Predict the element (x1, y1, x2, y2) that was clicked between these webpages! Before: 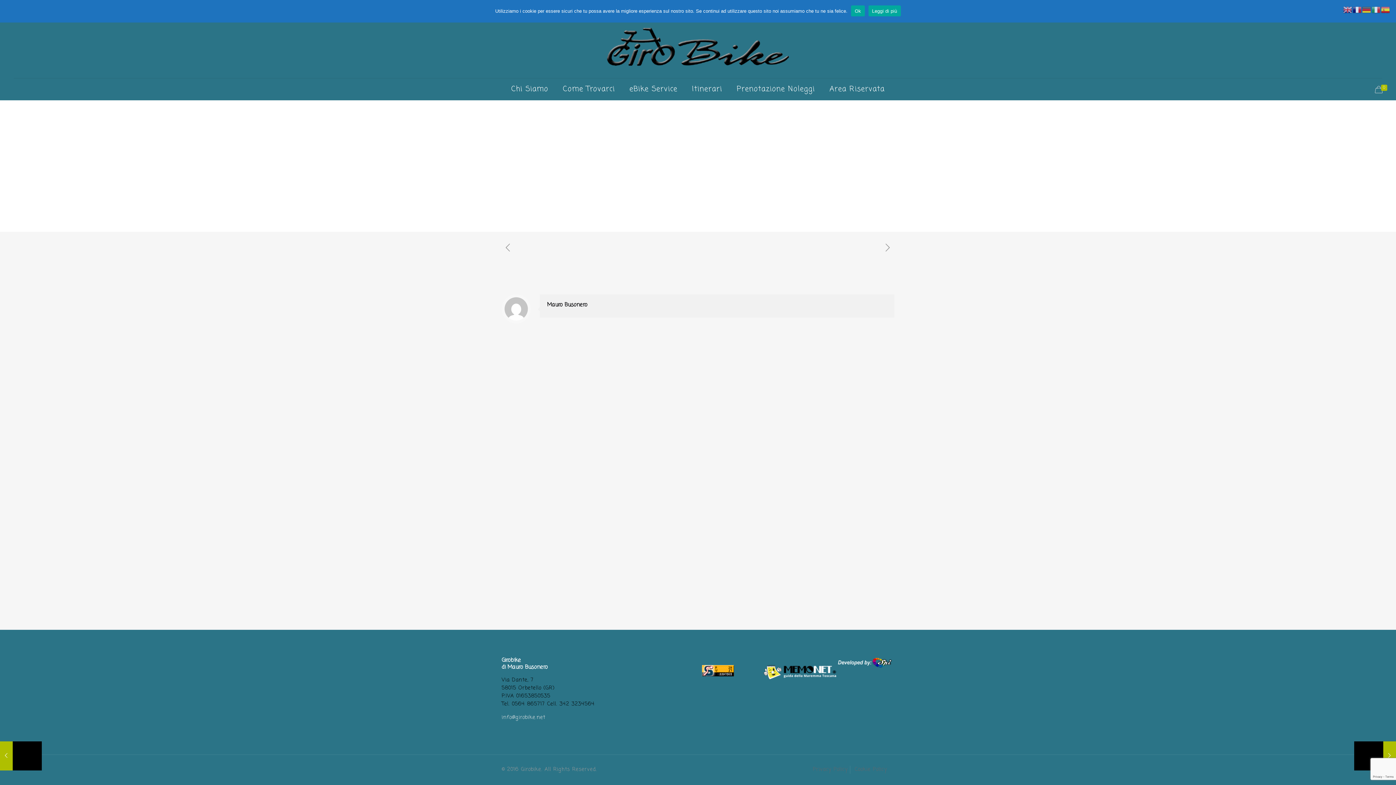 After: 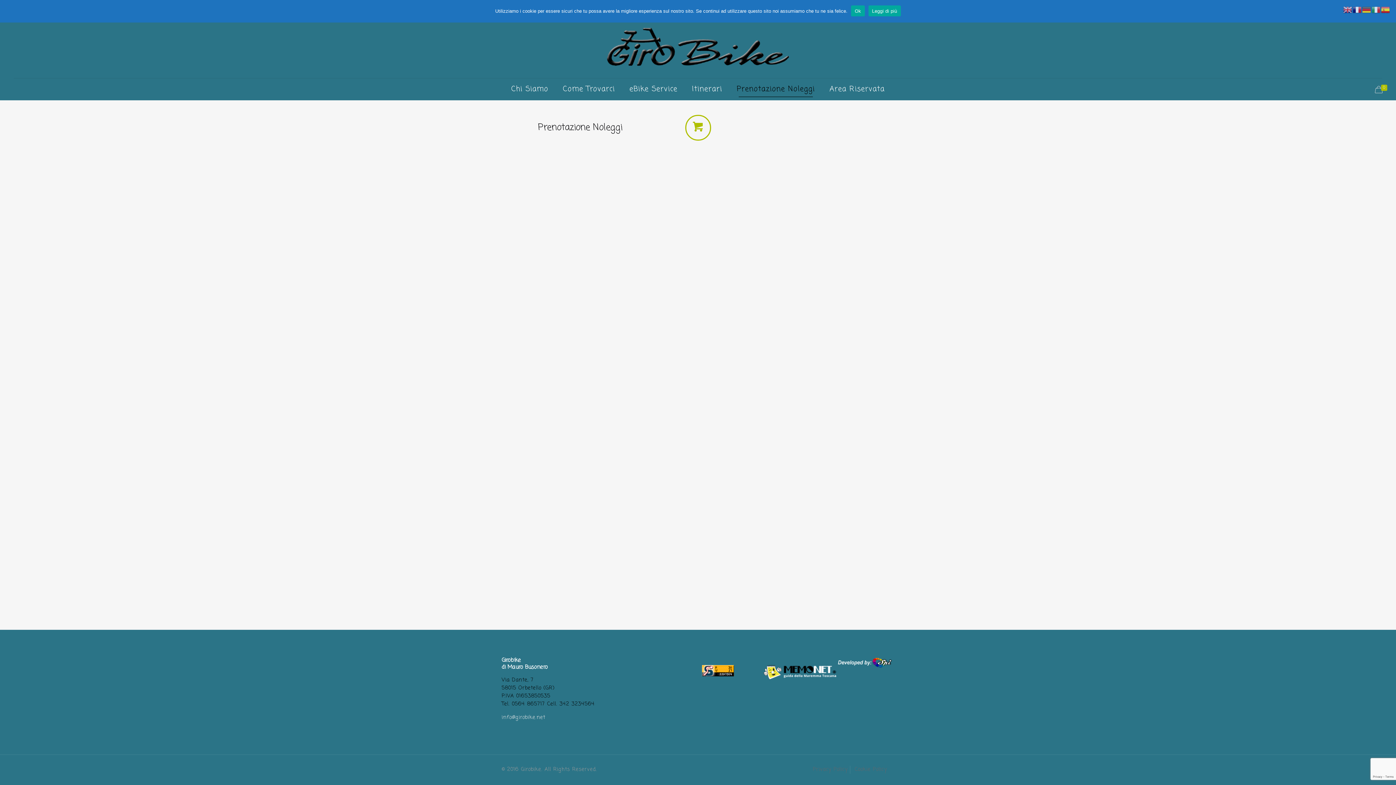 Action: bbox: (729, 78, 822, 100) label: Prenotazione Noleggi